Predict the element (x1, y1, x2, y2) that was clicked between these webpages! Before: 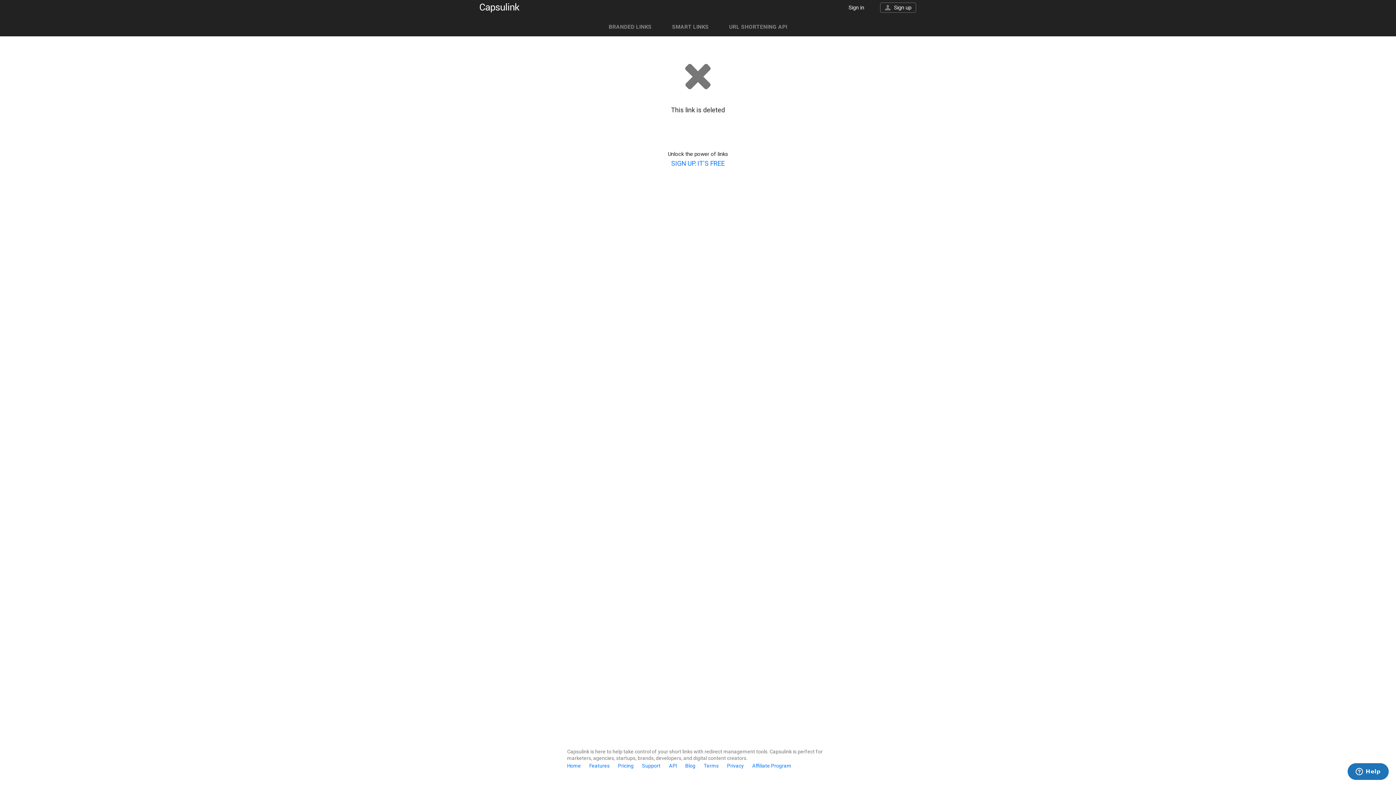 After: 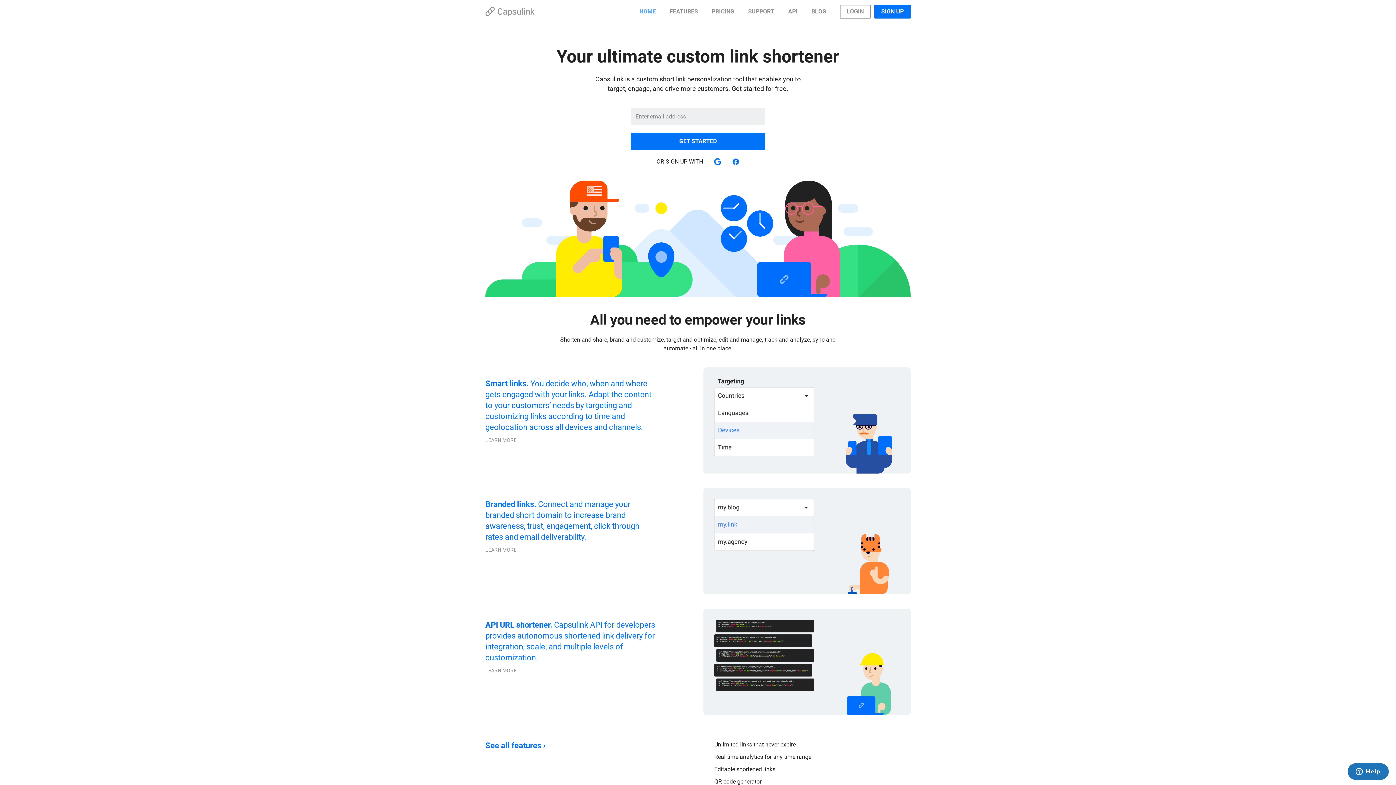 Action: label: Home bbox: (567, 763, 581, 769)